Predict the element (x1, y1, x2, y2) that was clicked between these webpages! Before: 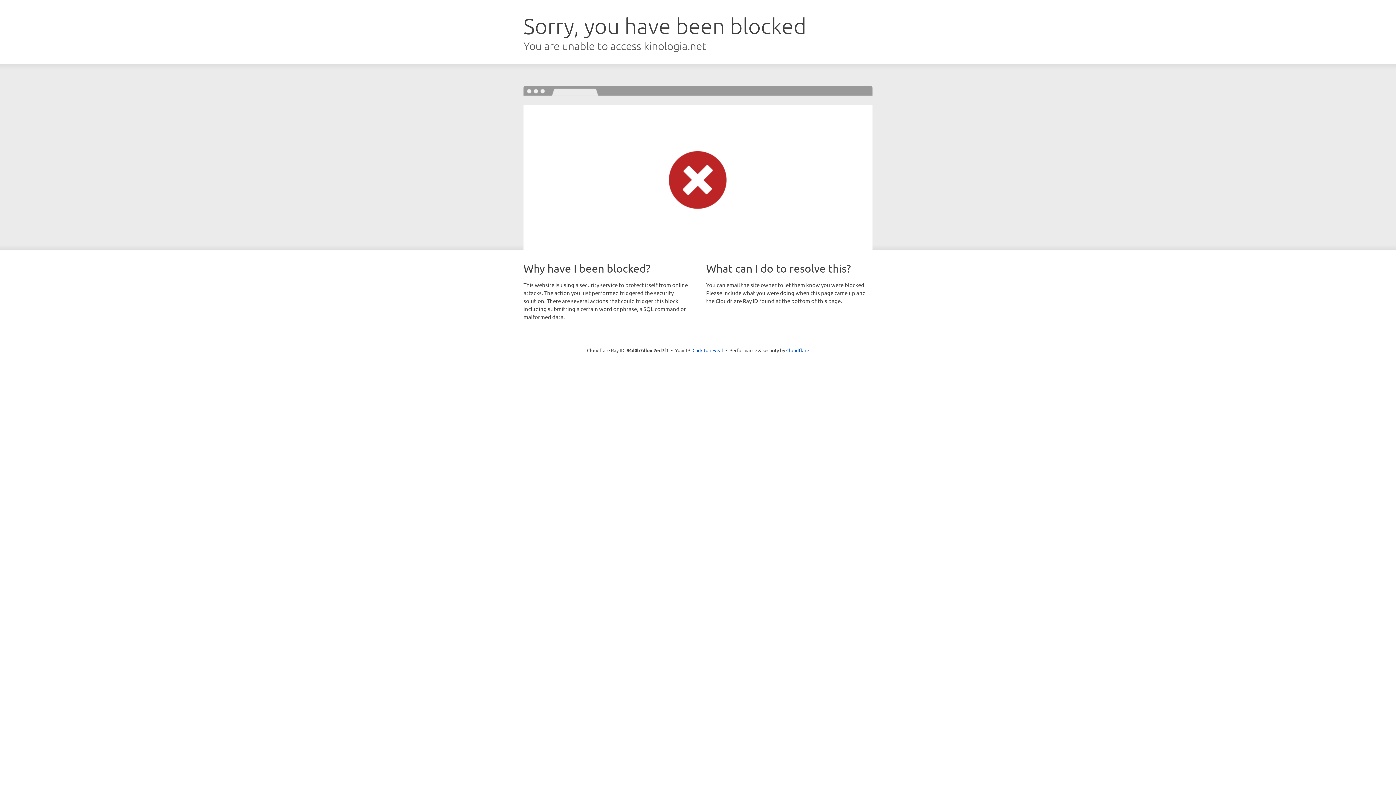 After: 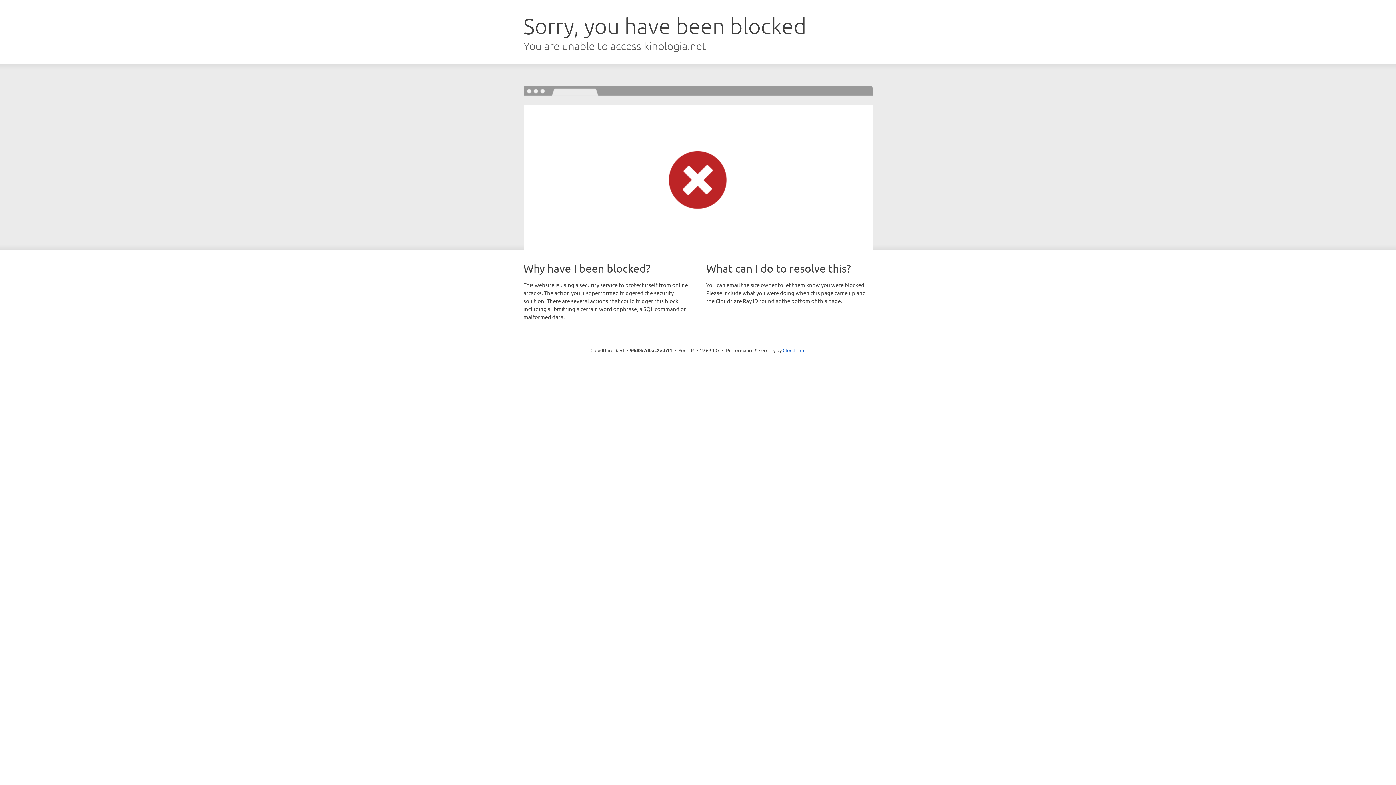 Action: bbox: (692, 346, 723, 353) label: Click to reveal